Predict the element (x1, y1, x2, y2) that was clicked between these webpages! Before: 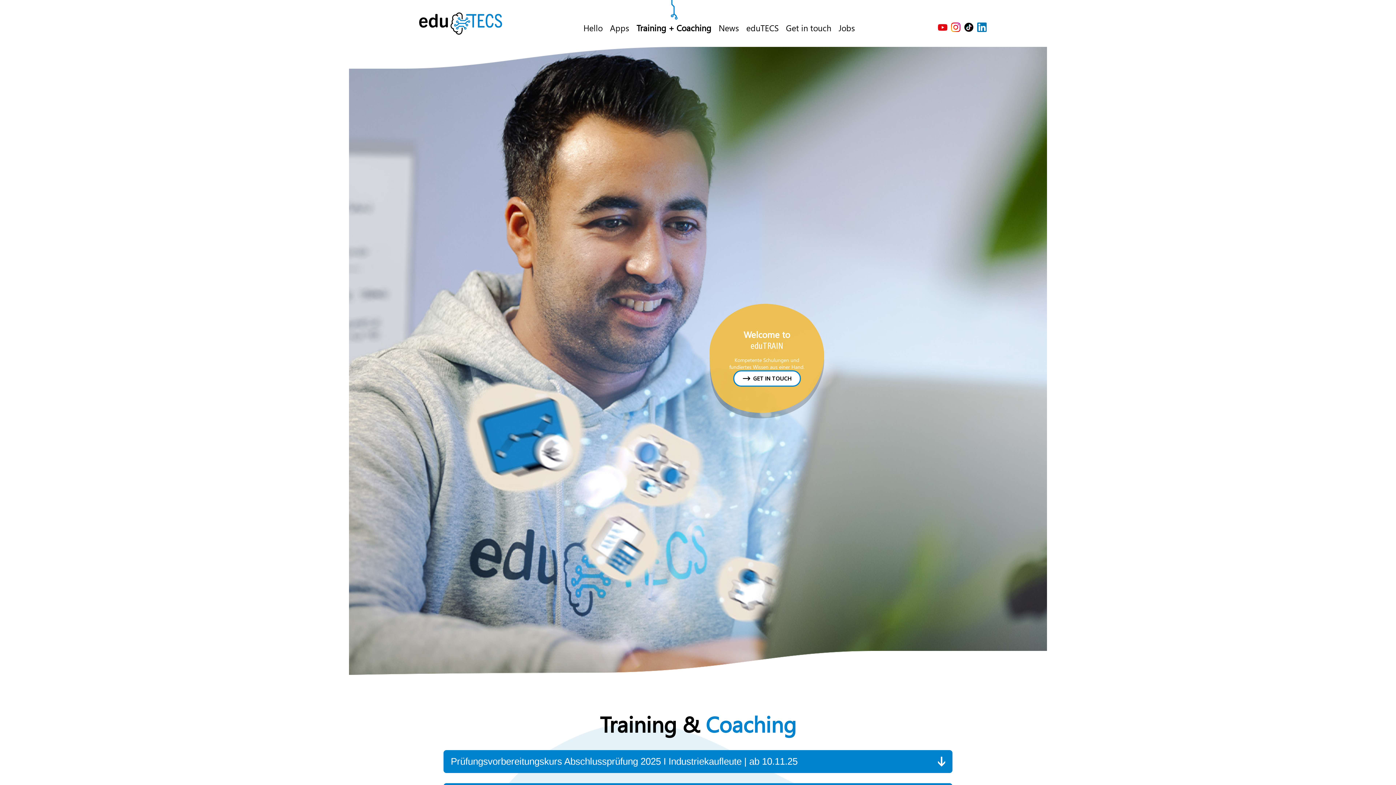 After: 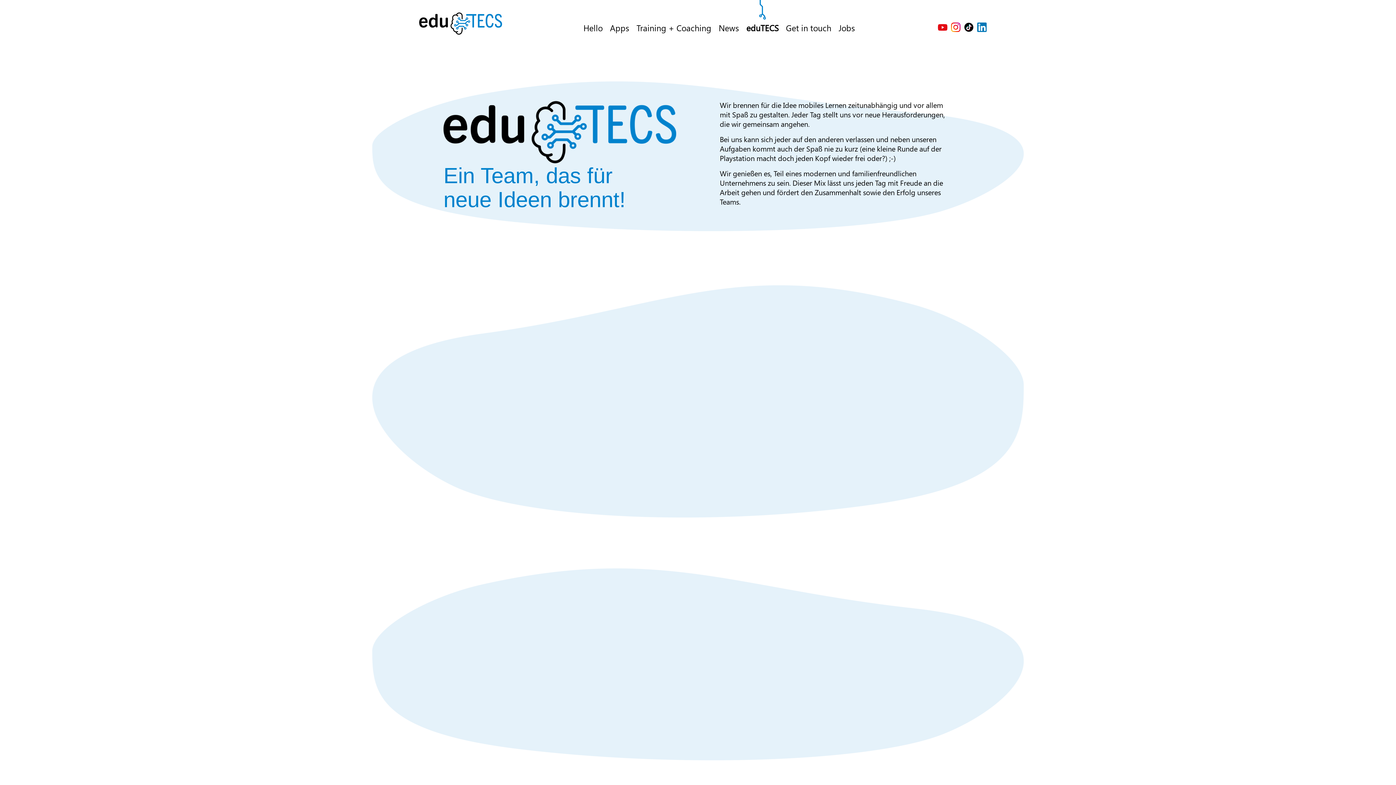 Action: label: eduTECS bbox: (742, -7, 782, 39)